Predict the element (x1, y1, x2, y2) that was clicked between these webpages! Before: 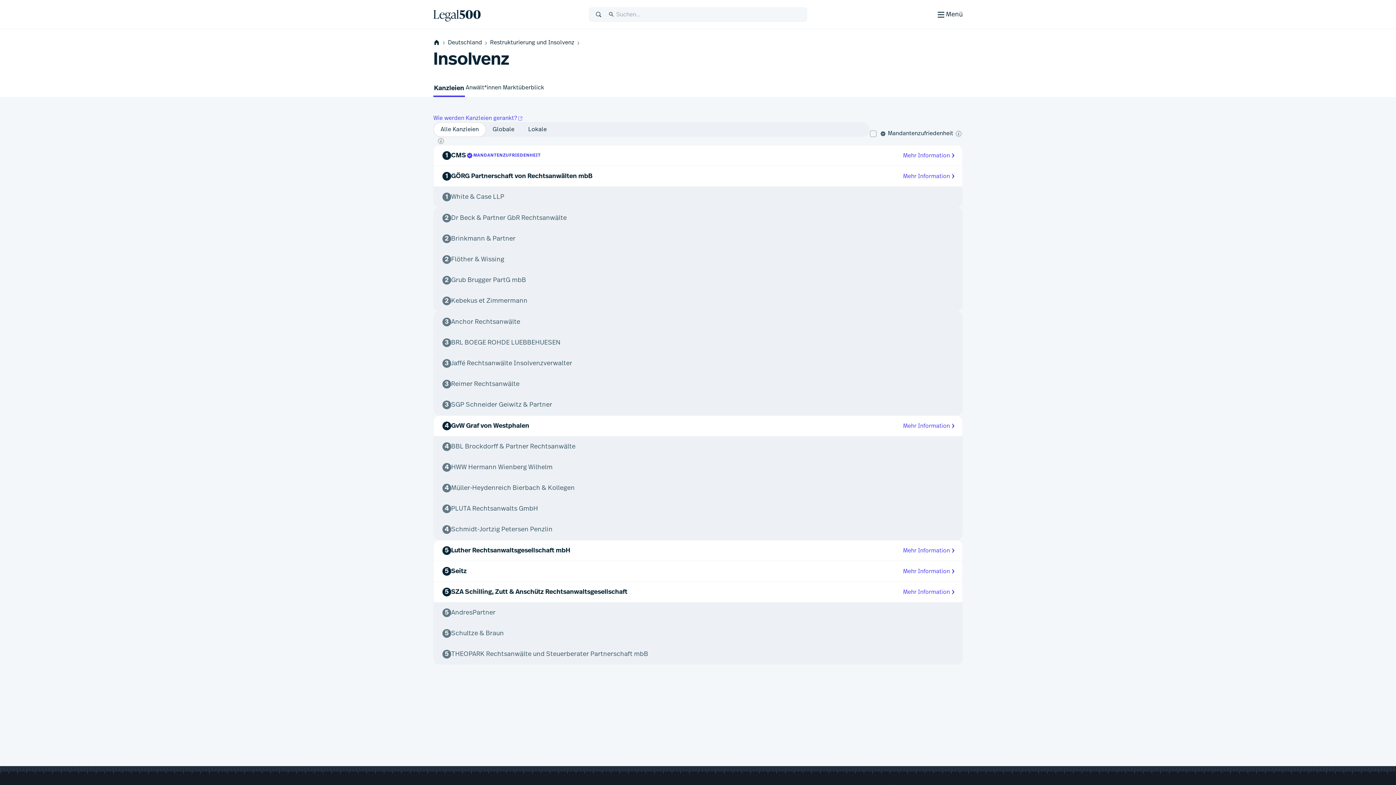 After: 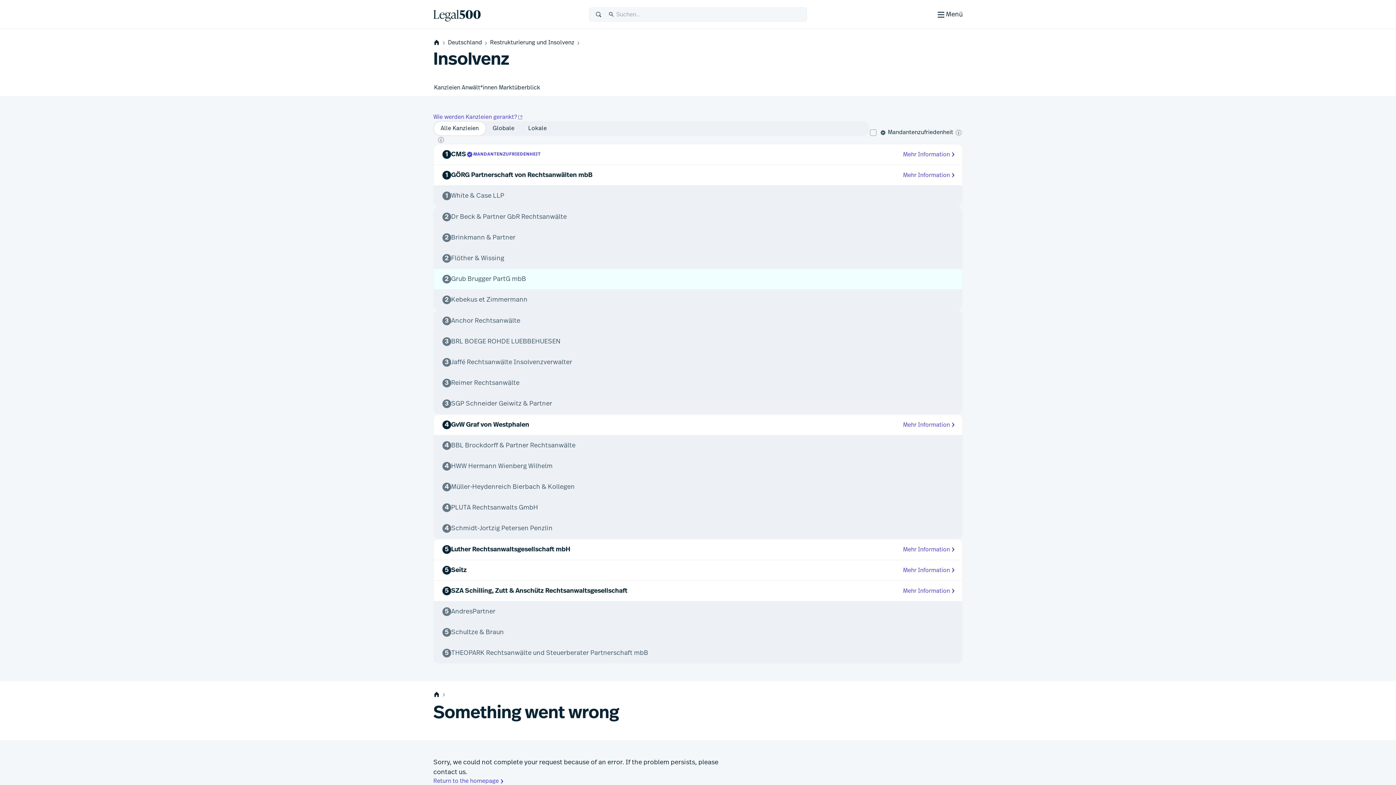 Action: label: 2
Grub Brugger PartG mbB bbox: (436, 270, 962, 290)